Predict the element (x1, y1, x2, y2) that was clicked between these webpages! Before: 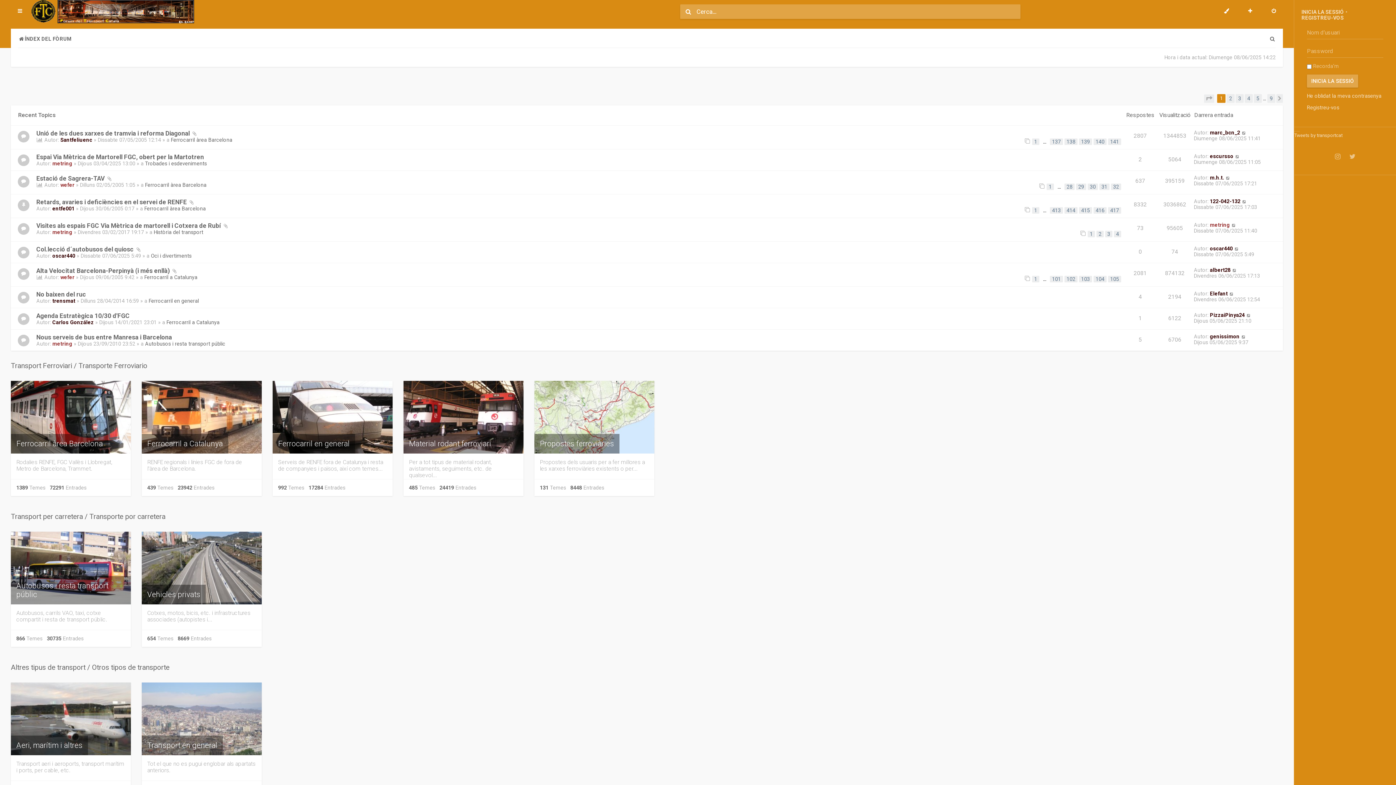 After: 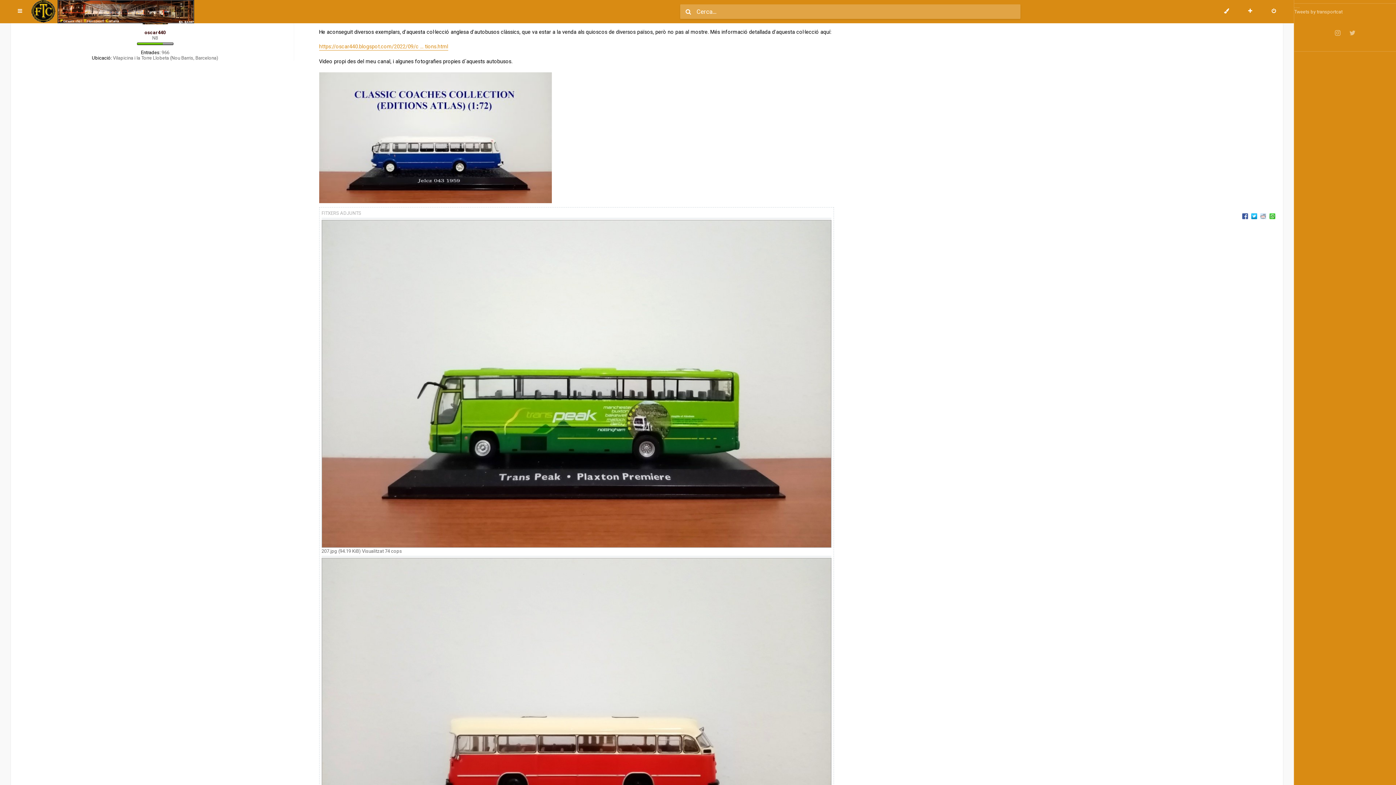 Action: bbox: (1234, 245, 1239, 251)